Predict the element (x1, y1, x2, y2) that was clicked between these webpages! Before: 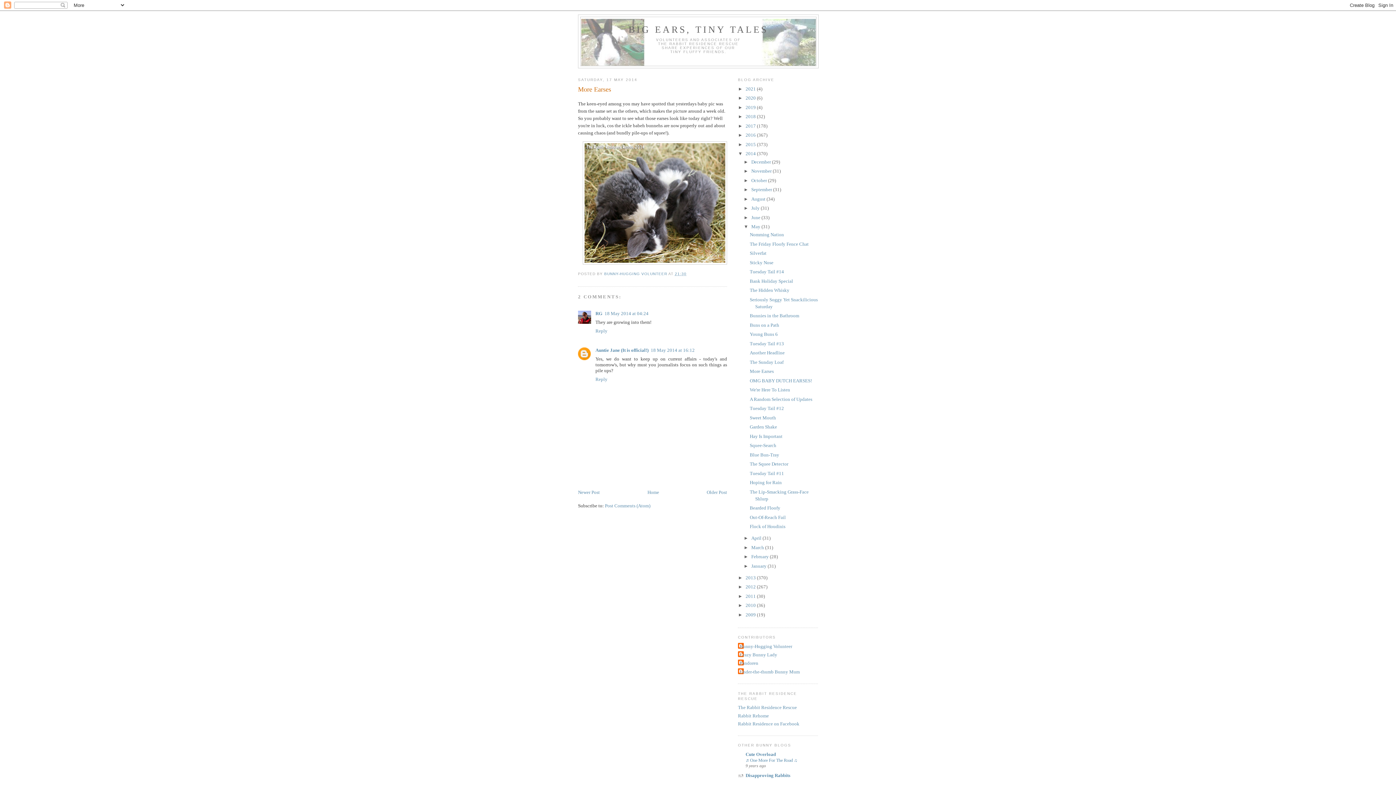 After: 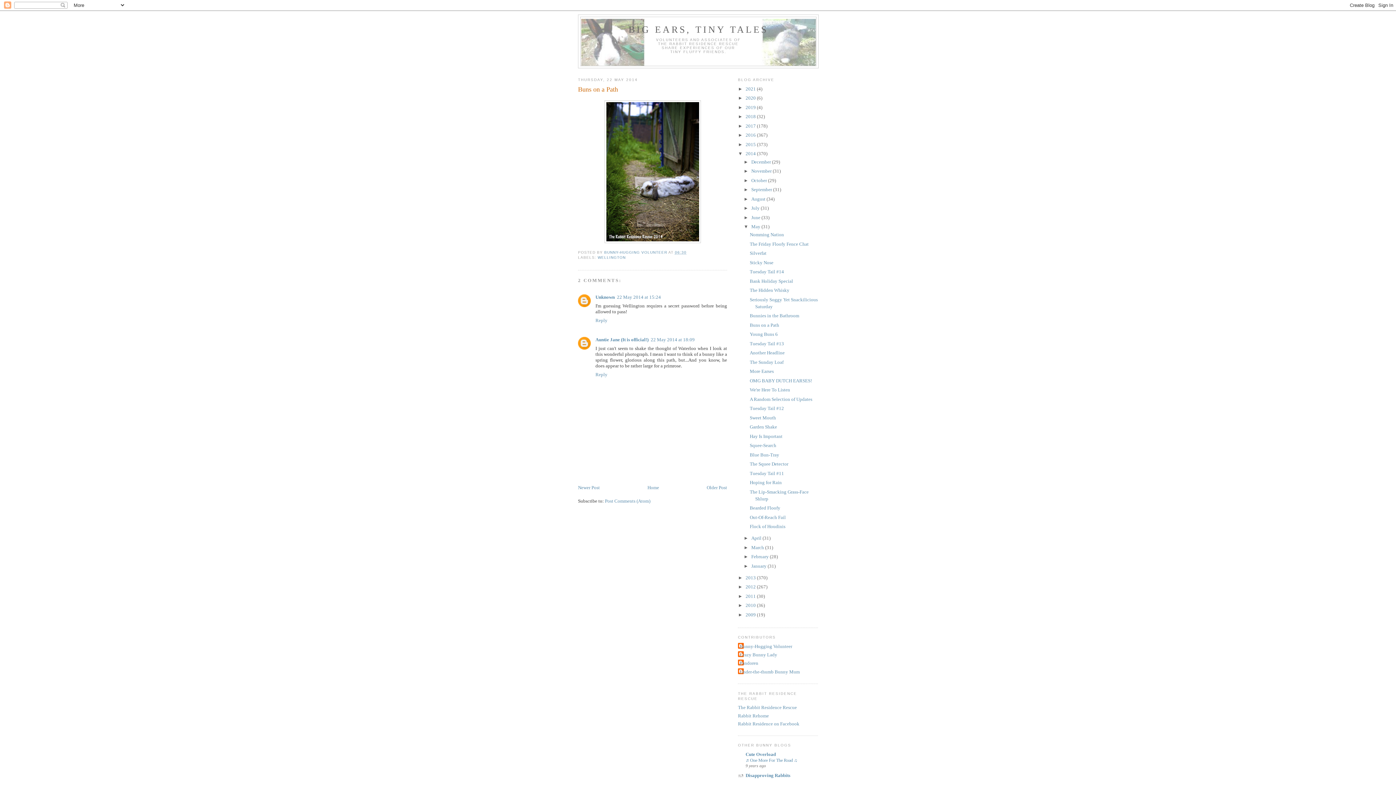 Action: bbox: (749, 322, 779, 327) label: Buns on a Path